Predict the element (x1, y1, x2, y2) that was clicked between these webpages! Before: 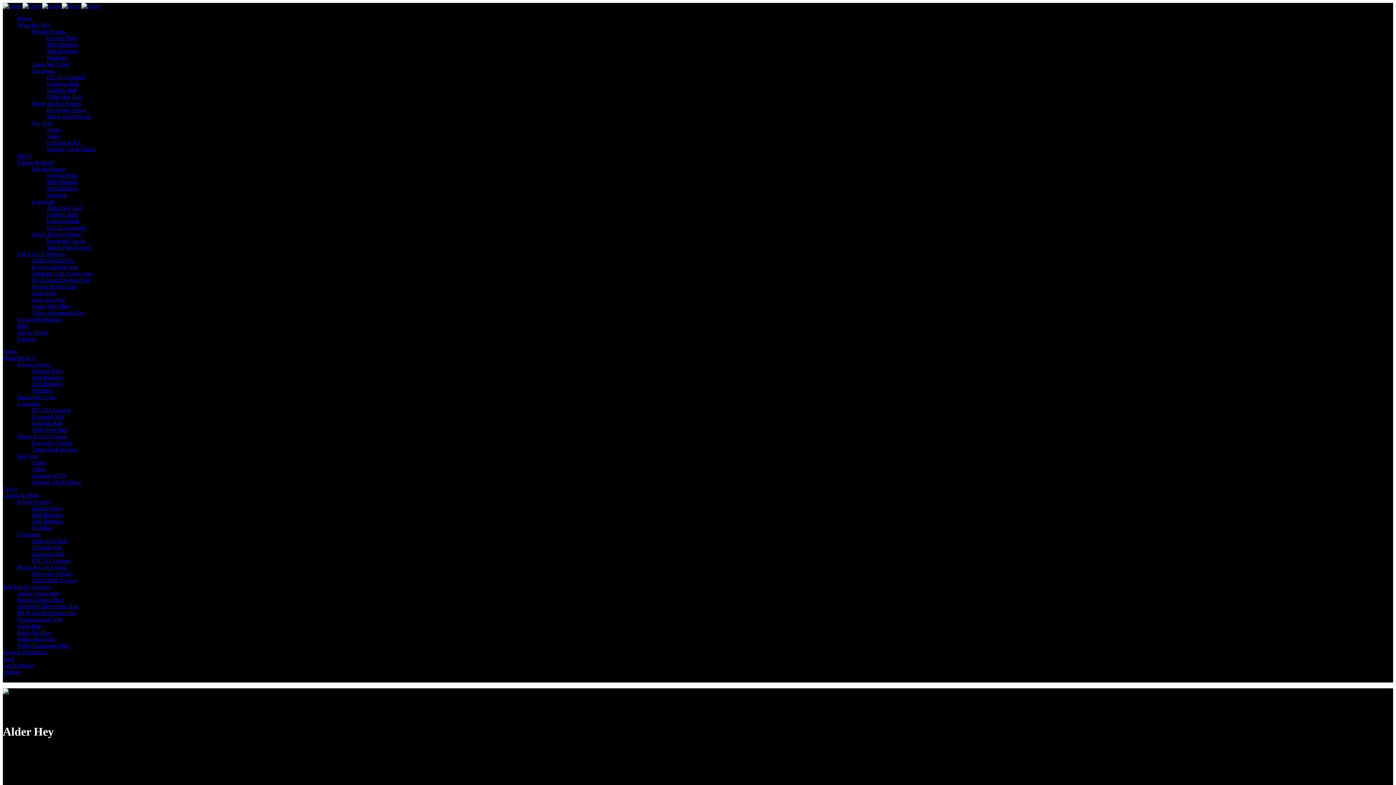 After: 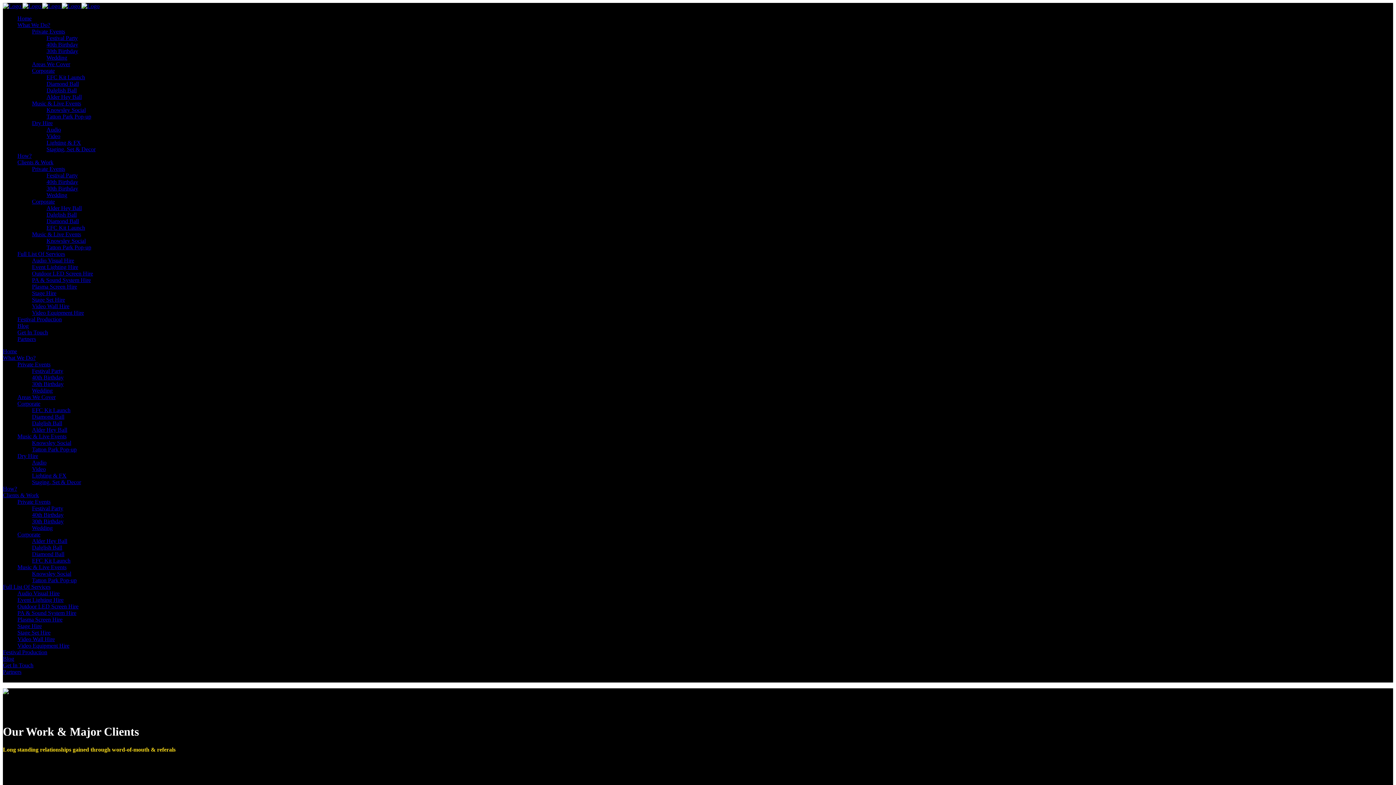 Action: bbox: (17, 159, 53, 165) label: Clients & Work